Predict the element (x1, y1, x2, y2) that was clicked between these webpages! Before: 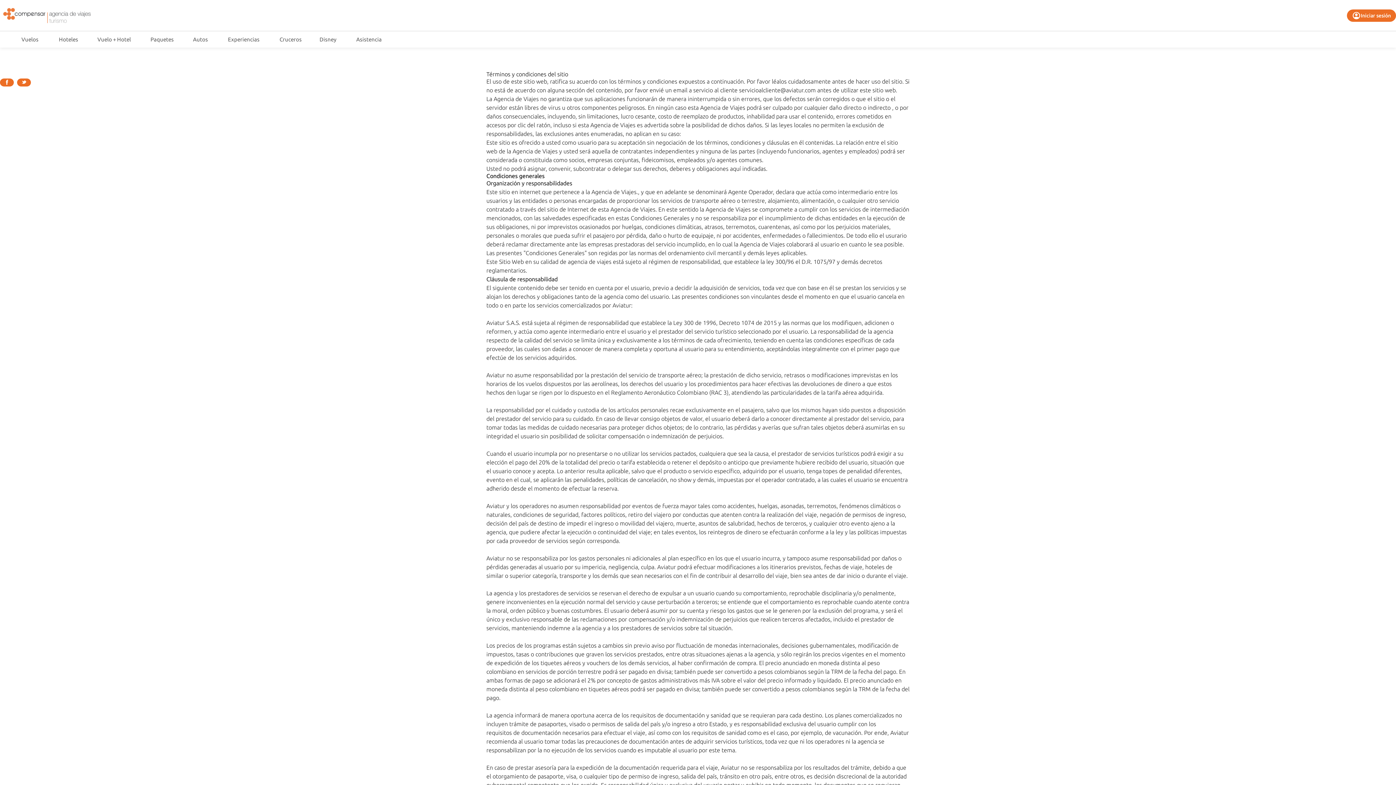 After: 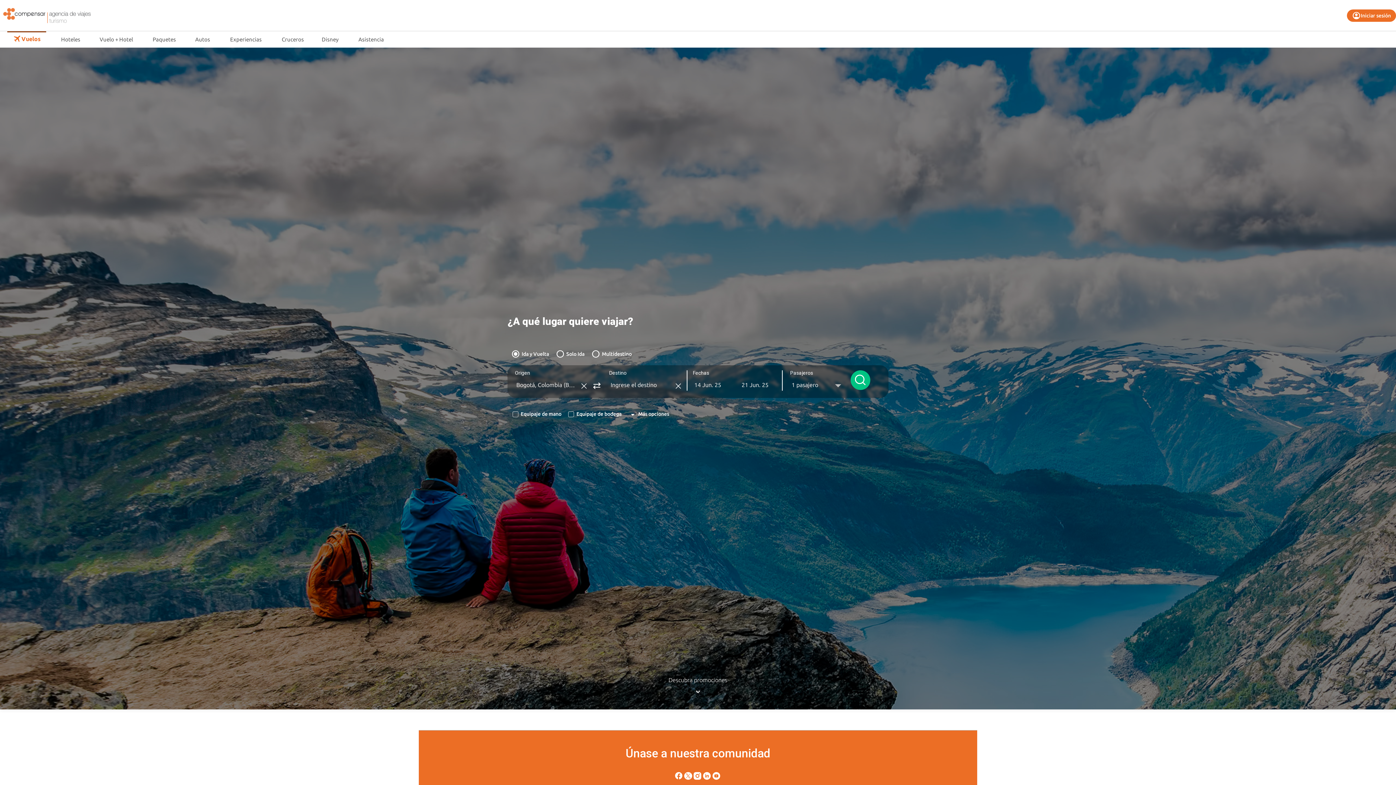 Action: label: flightsmode
Vuelos bbox: (7, 31, 44, 47)